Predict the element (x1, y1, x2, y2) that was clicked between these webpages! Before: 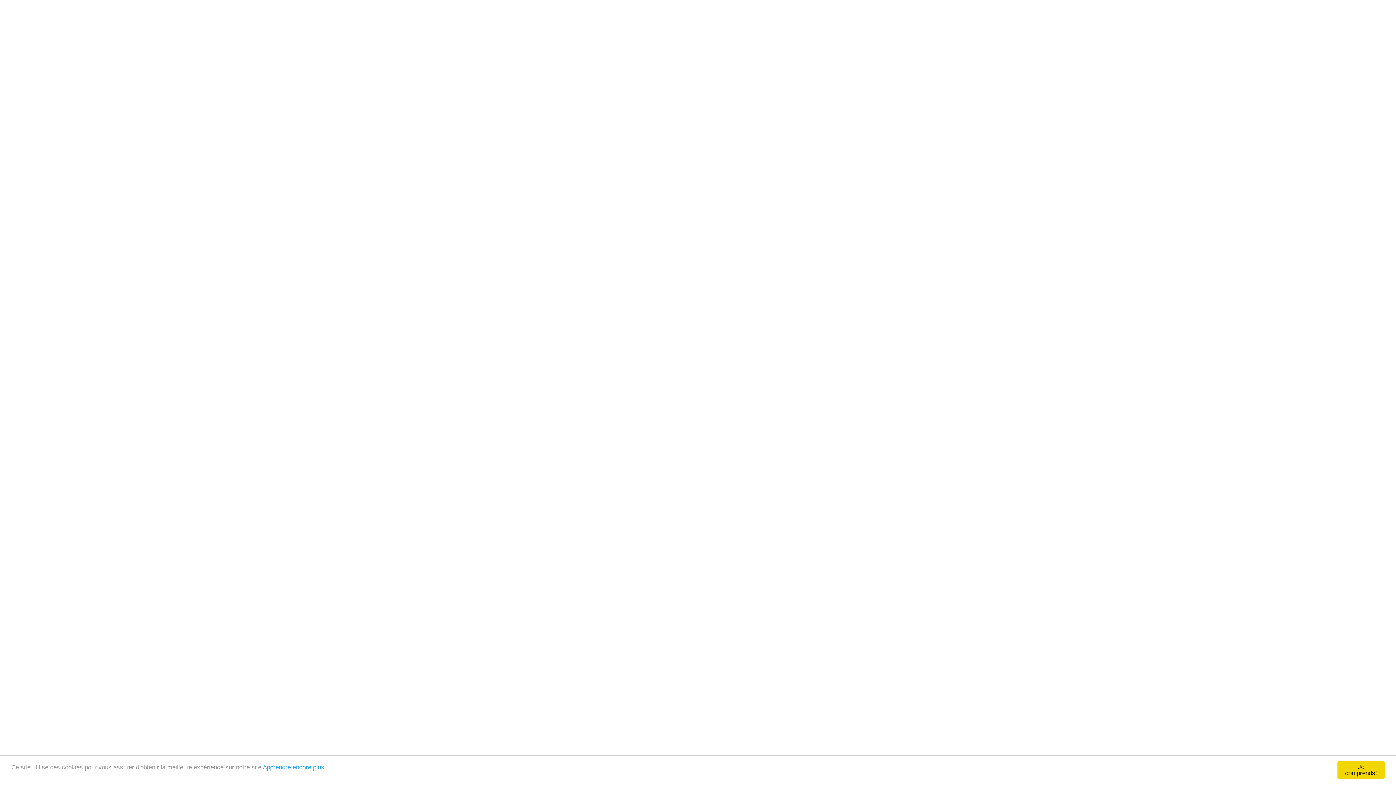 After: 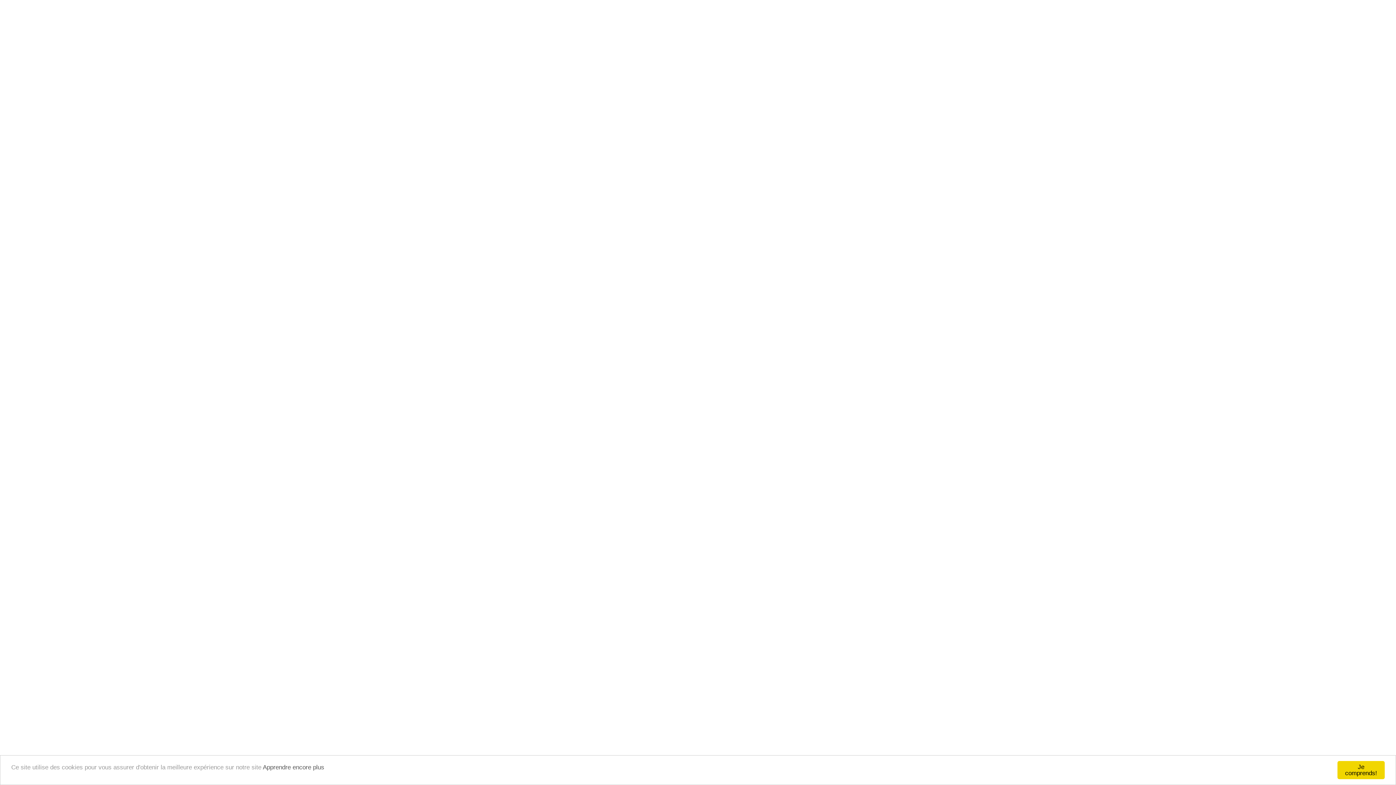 Action: bbox: (262, 764, 324, 771) label: Apprendre encore plus